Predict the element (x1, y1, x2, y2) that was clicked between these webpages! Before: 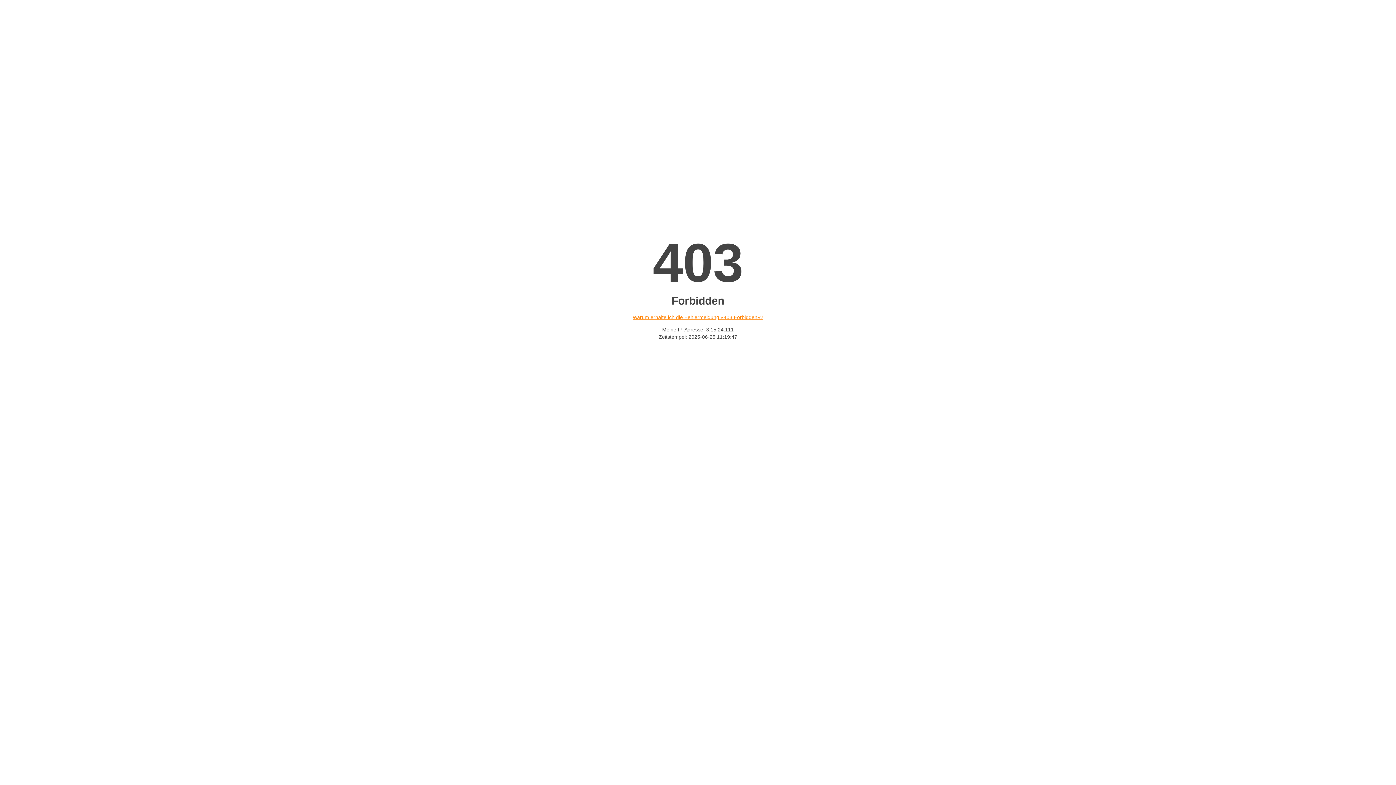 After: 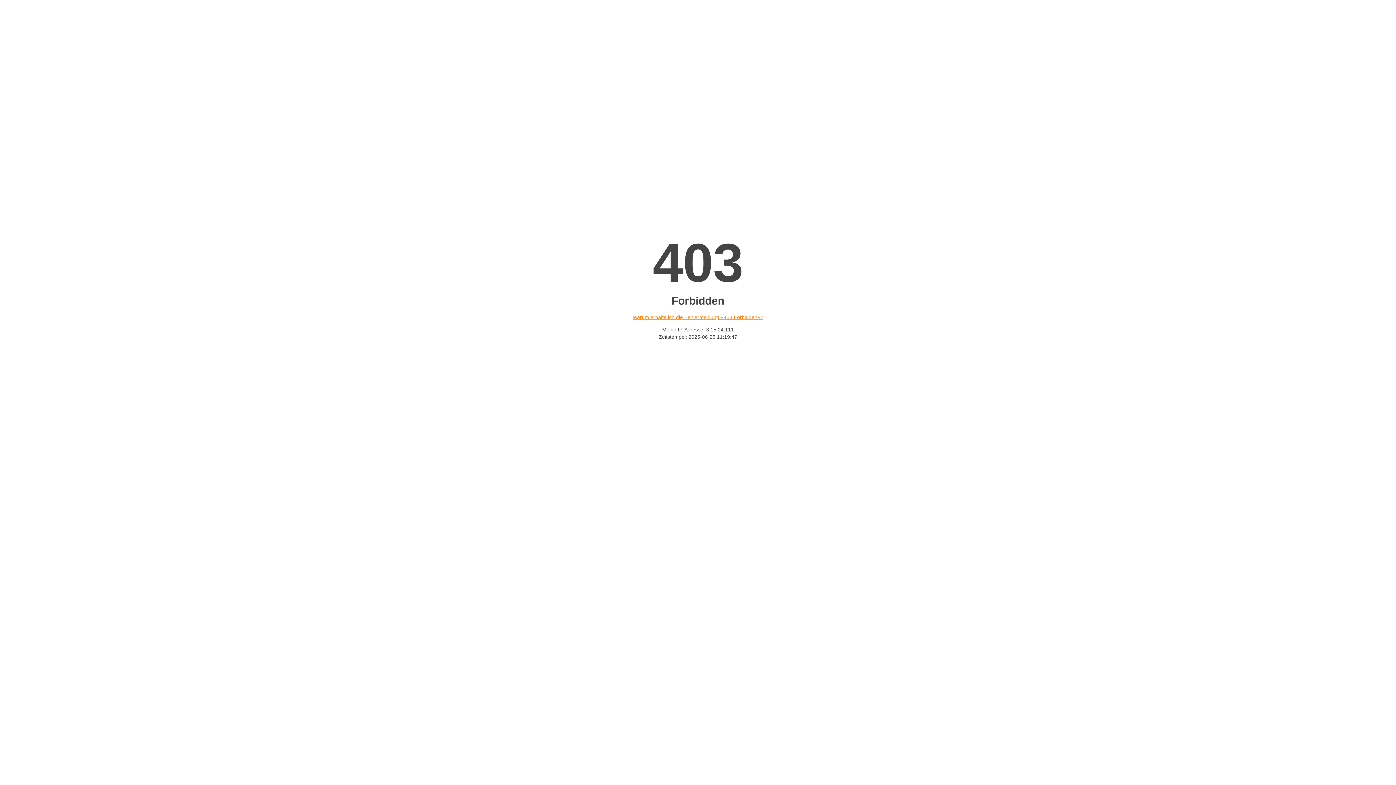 Action: label: Warum erhalte ich die Fehlermeldung «403 Forbidden»? bbox: (632, 314, 763, 320)